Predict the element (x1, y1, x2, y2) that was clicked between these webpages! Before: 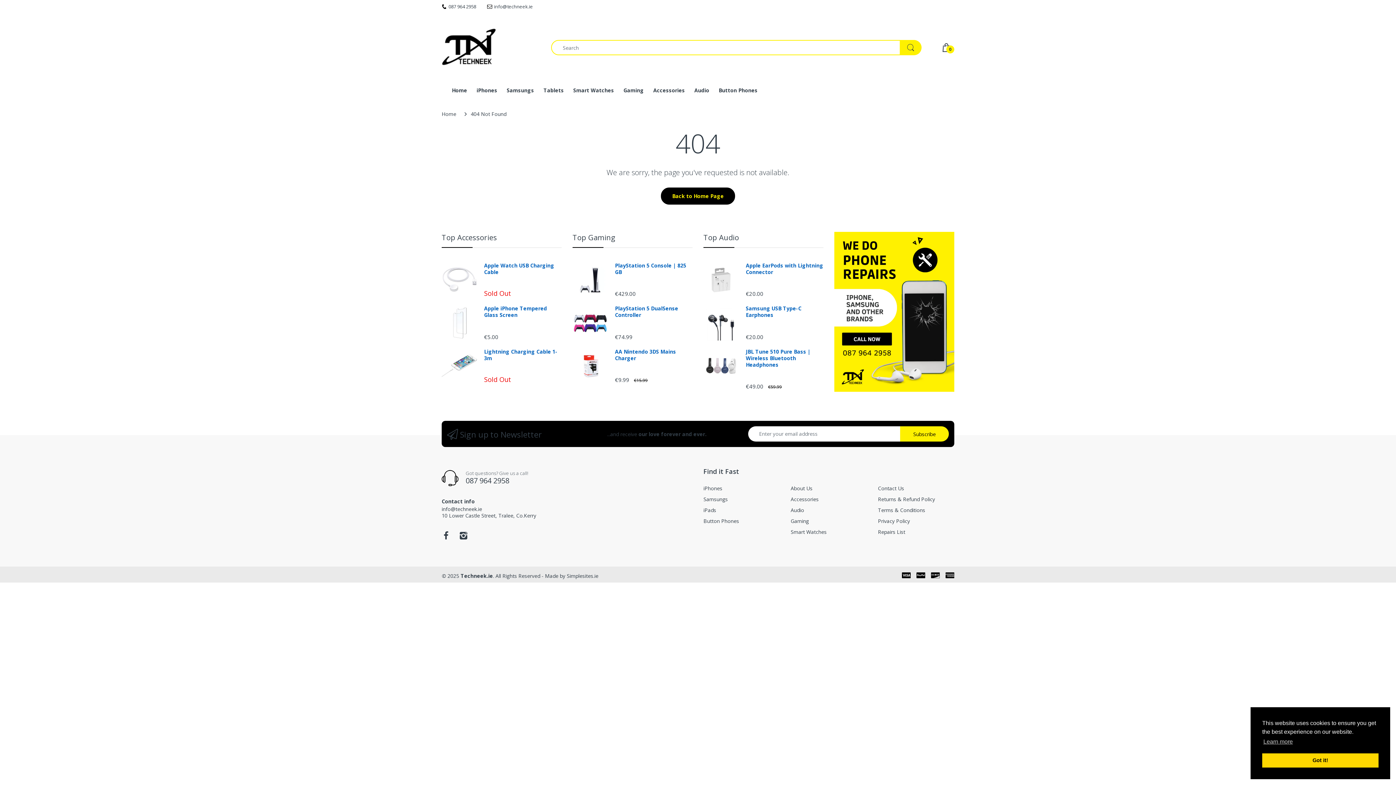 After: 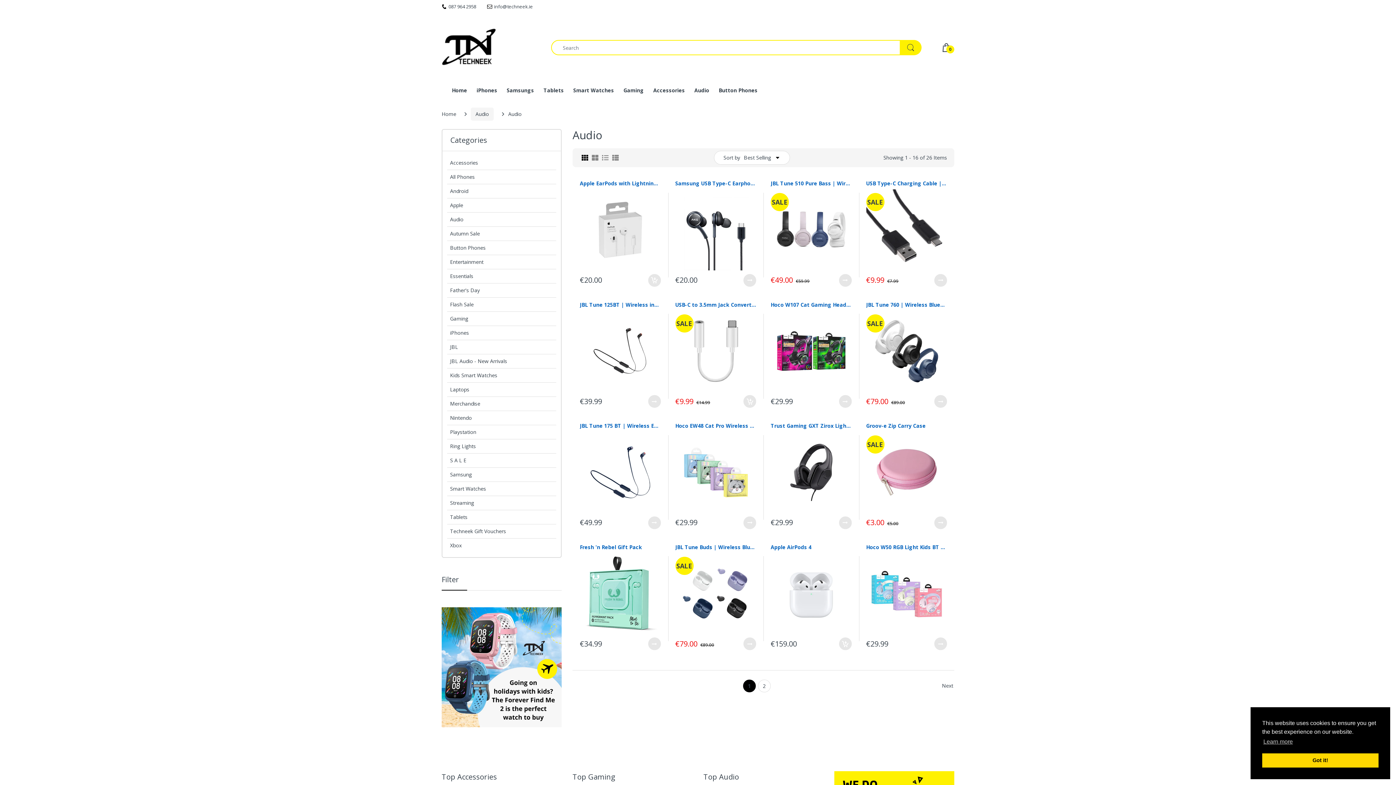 Action: bbox: (694, 82, 709, 98) label: Audio